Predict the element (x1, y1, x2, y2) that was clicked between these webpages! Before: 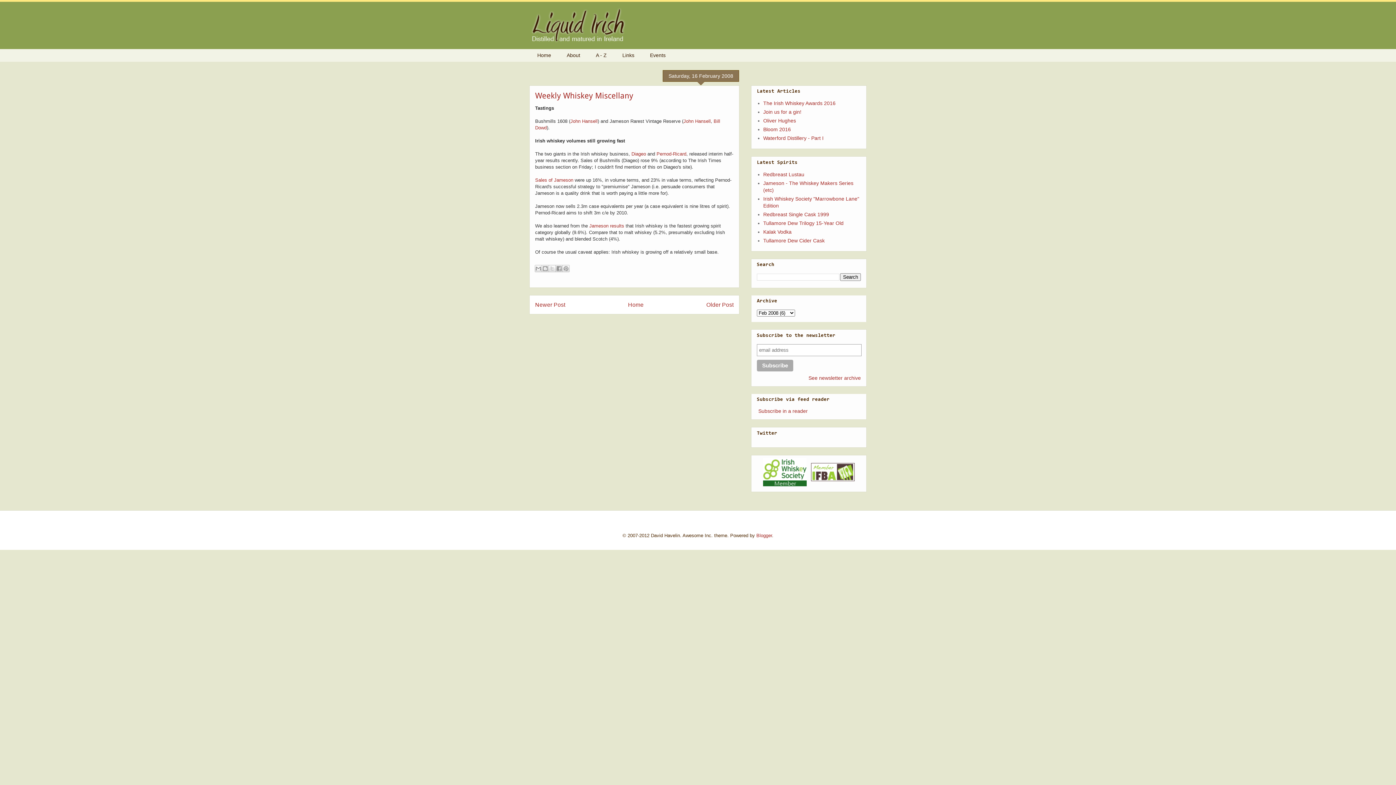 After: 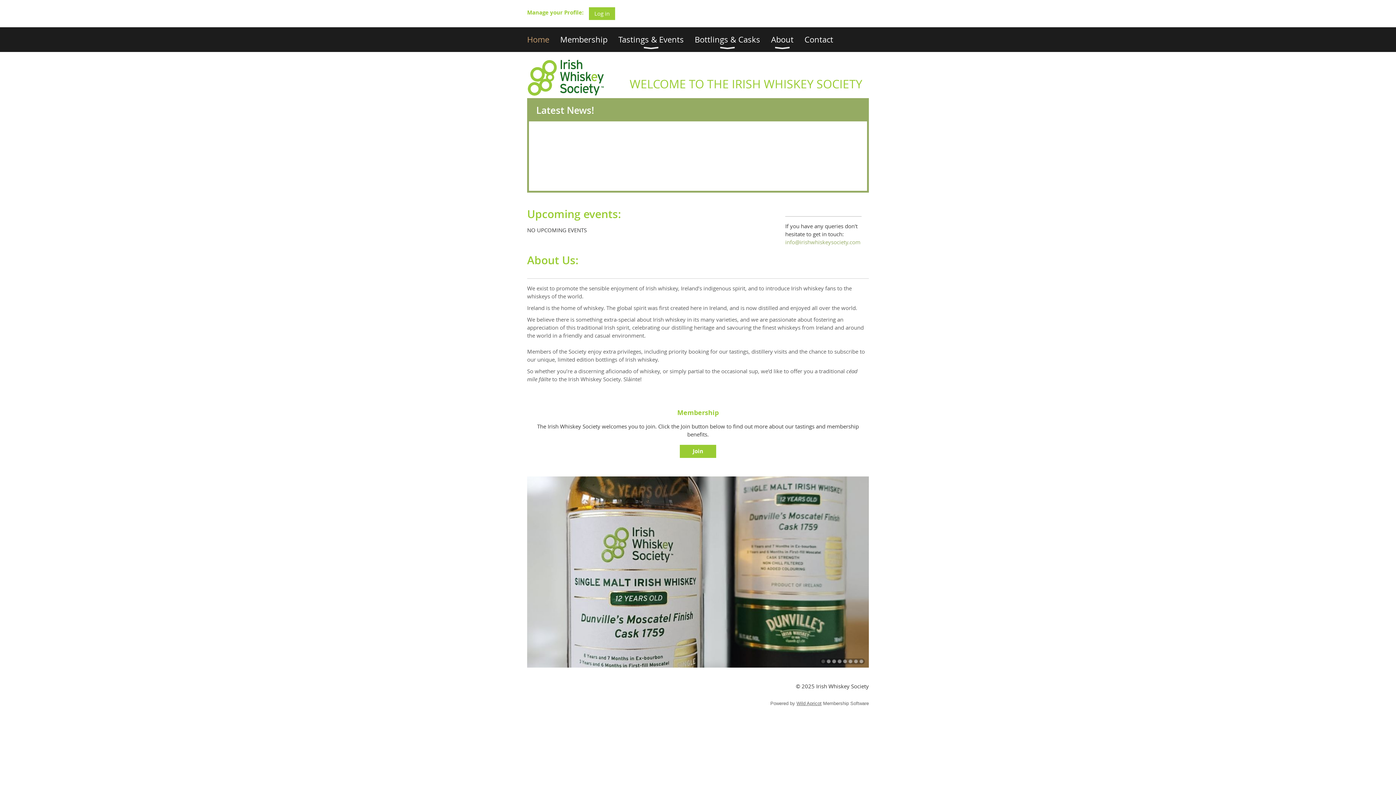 Action: bbox: (763, 468, 809, 474)